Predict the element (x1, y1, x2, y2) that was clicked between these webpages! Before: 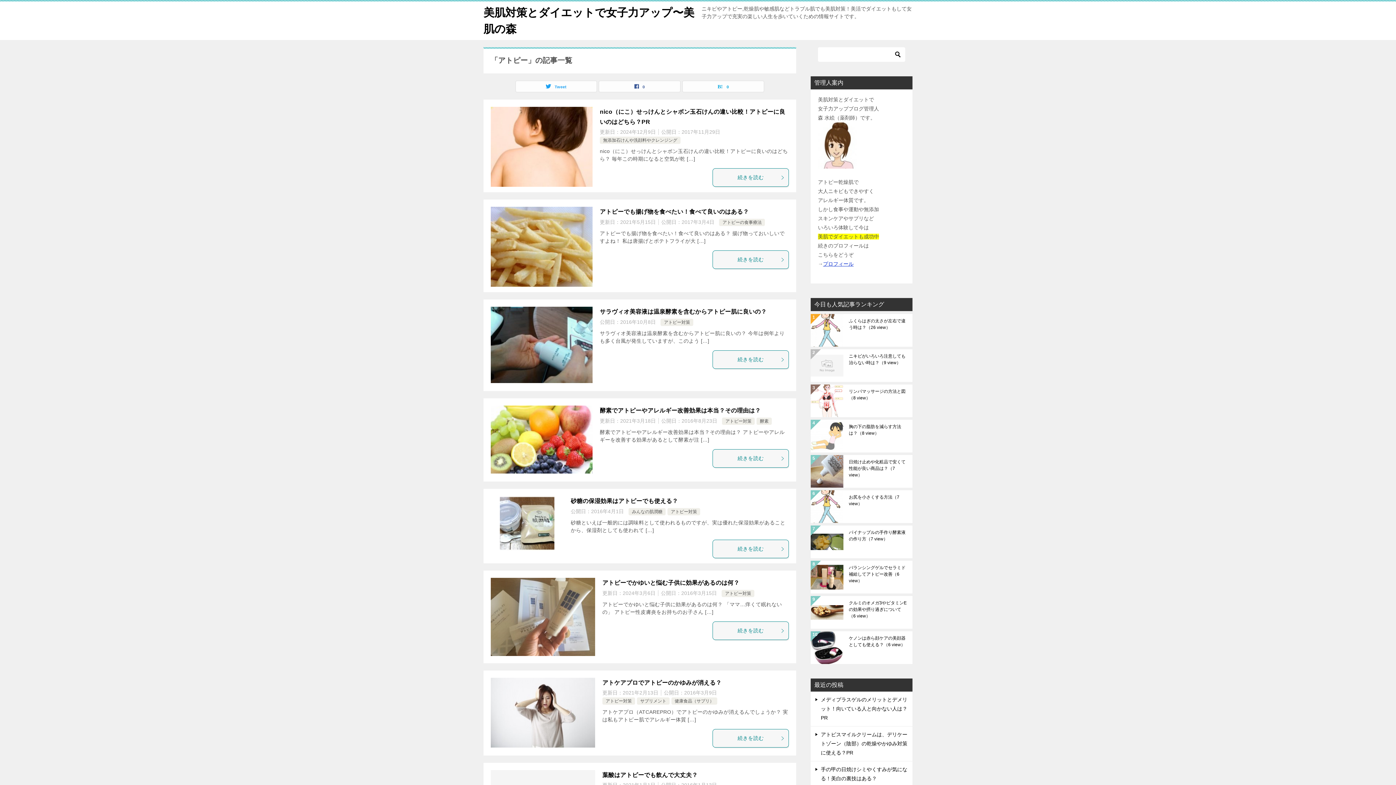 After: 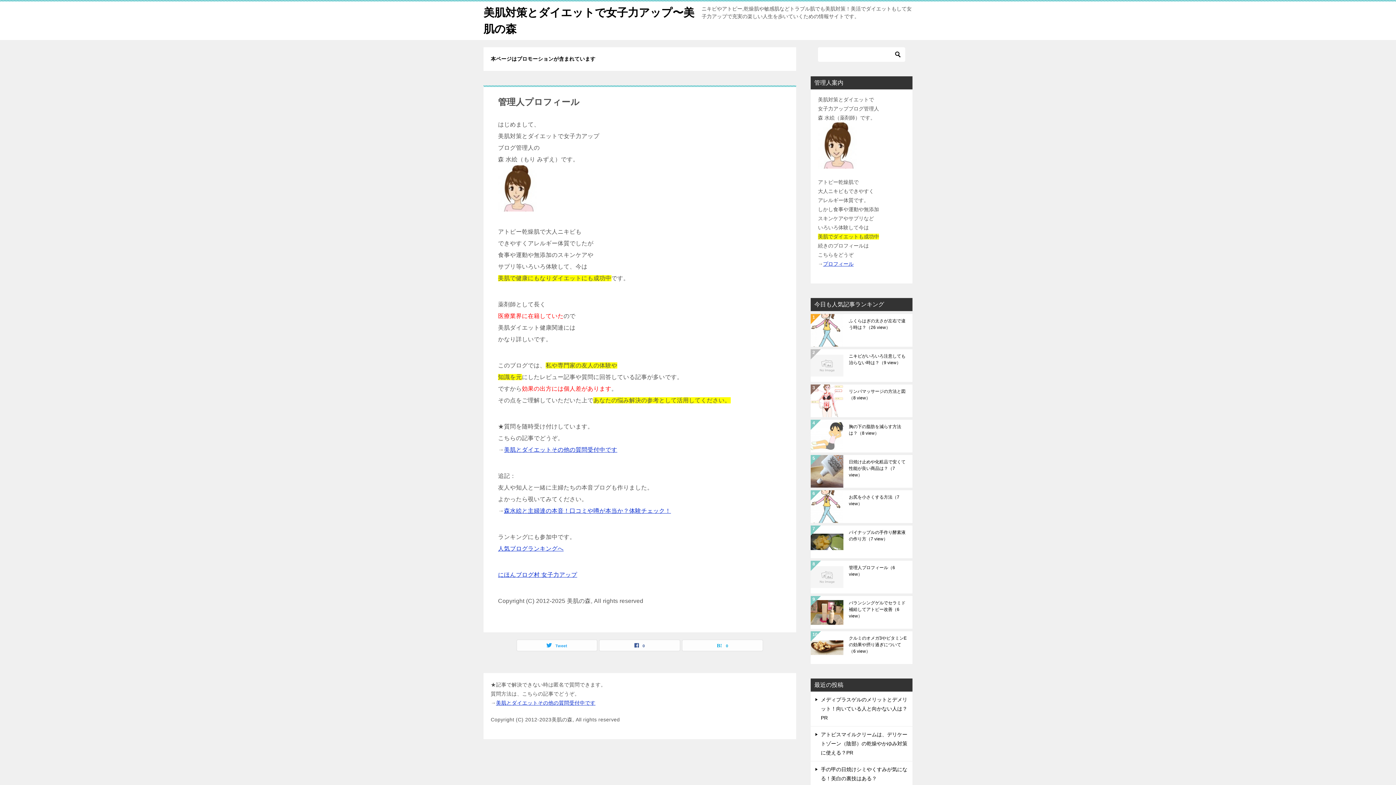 Action: bbox: (823, 261, 853, 266) label: プロフィール